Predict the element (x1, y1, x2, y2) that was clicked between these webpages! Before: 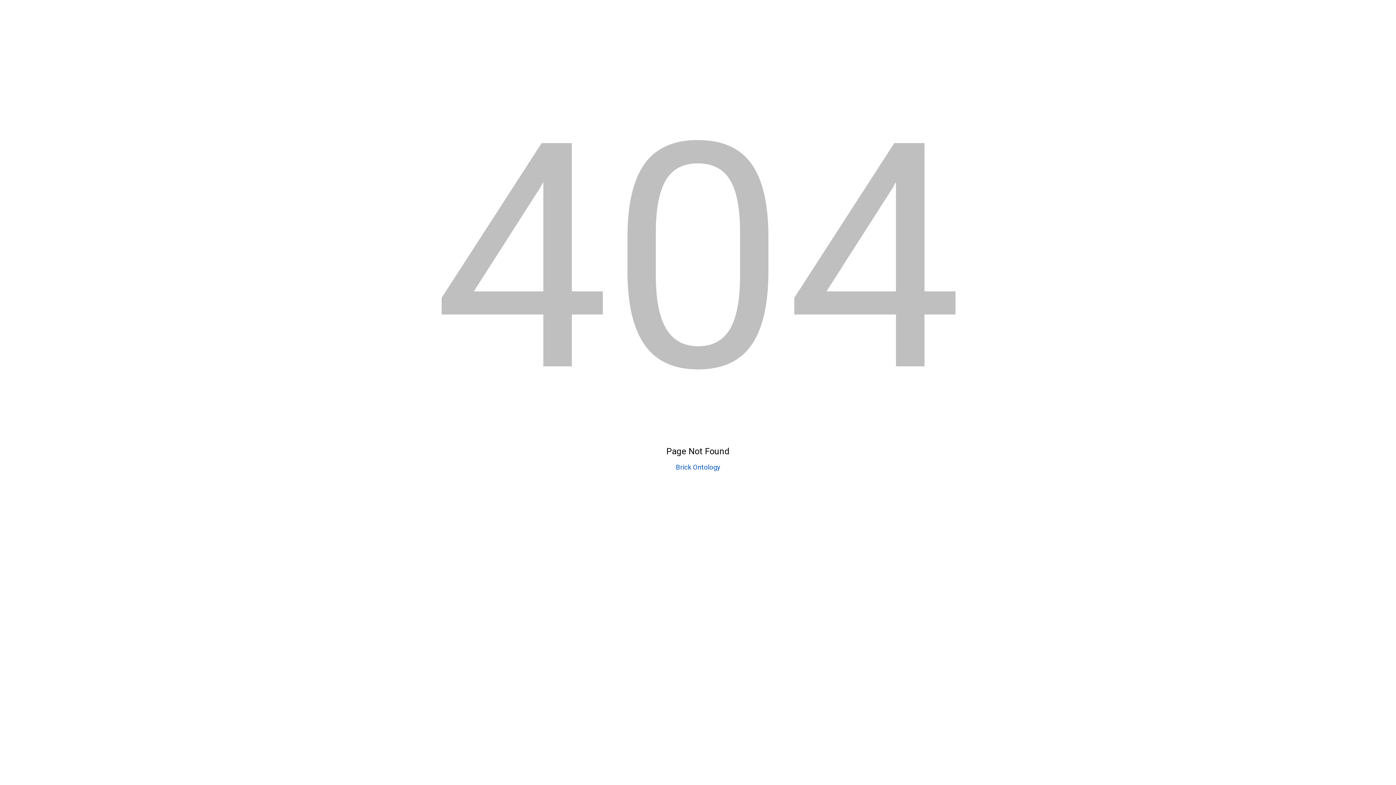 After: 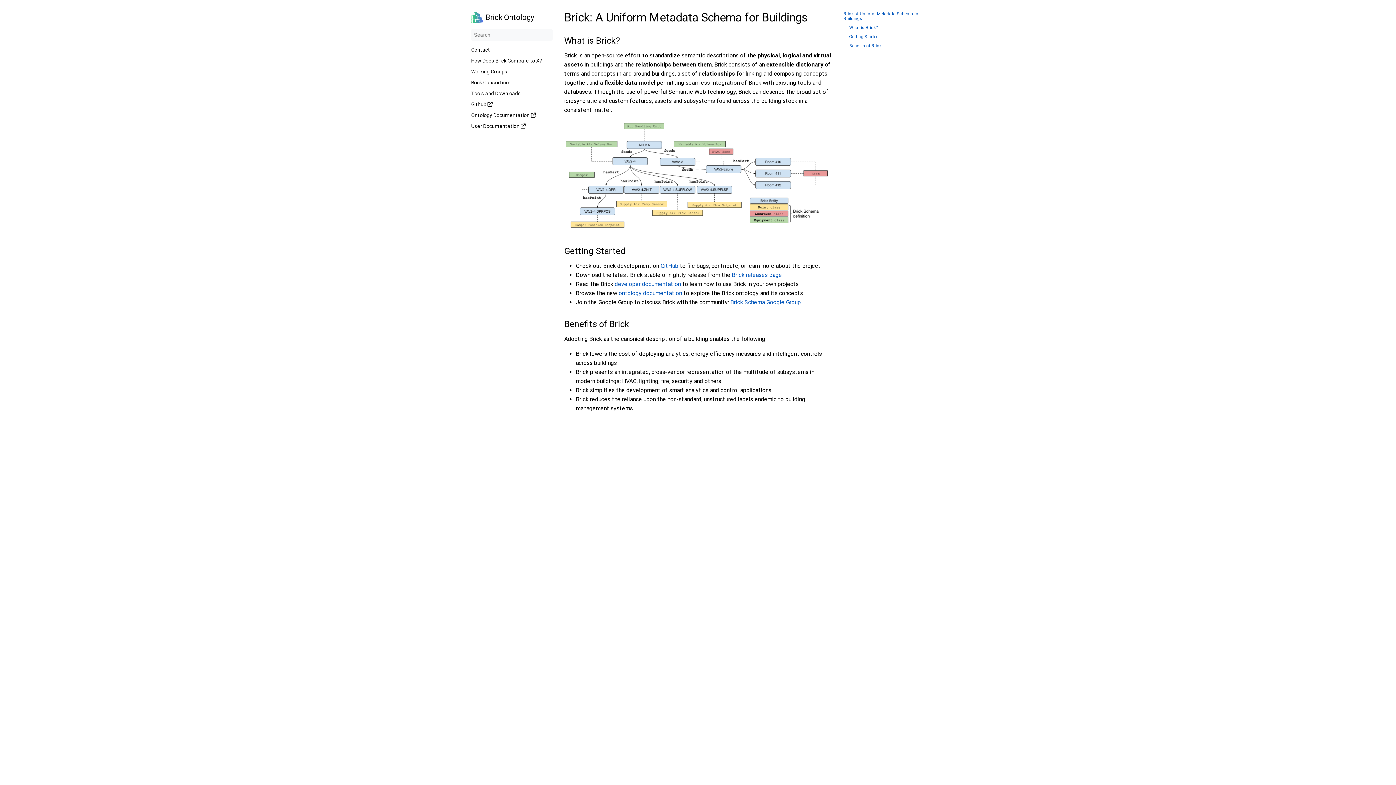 Action: bbox: (676, 463, 720, 471) label: Brick Ontology